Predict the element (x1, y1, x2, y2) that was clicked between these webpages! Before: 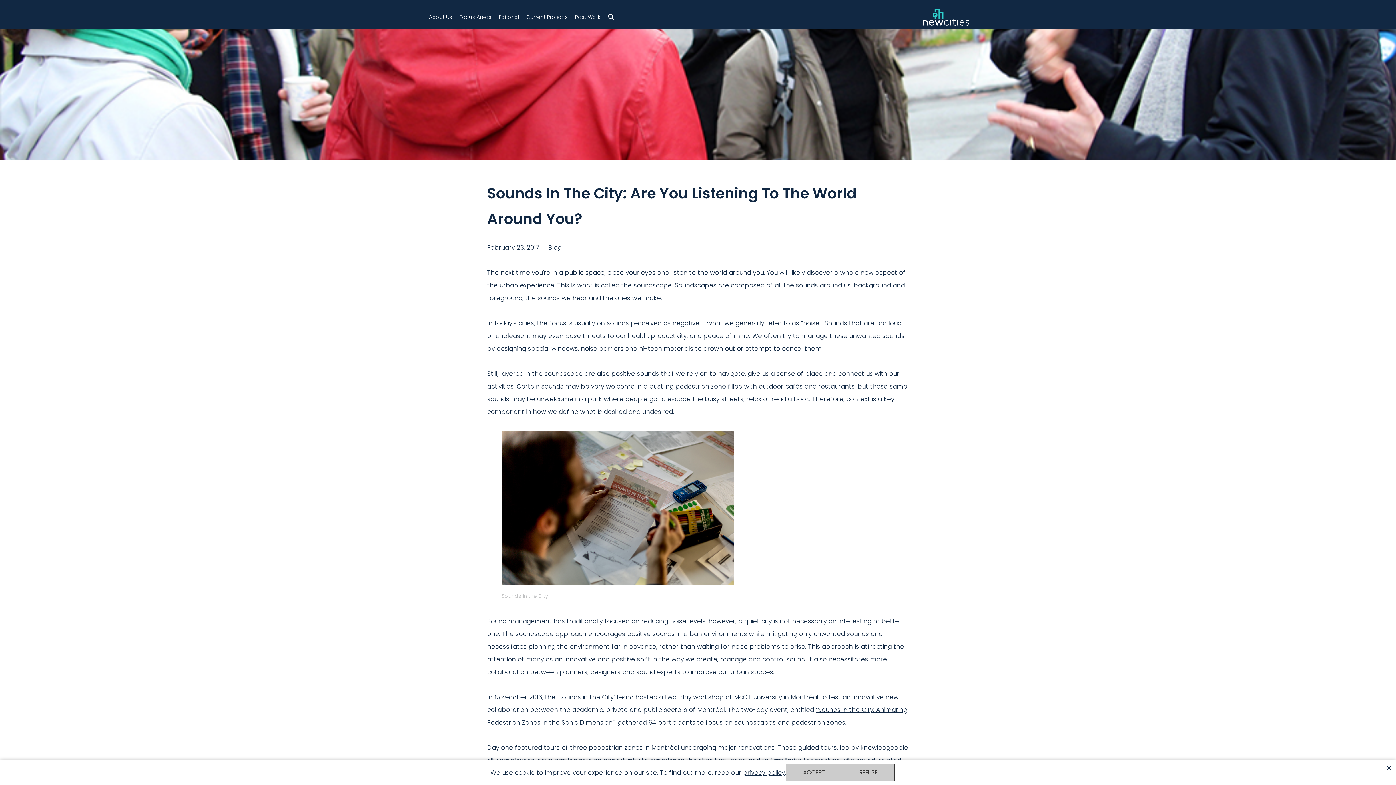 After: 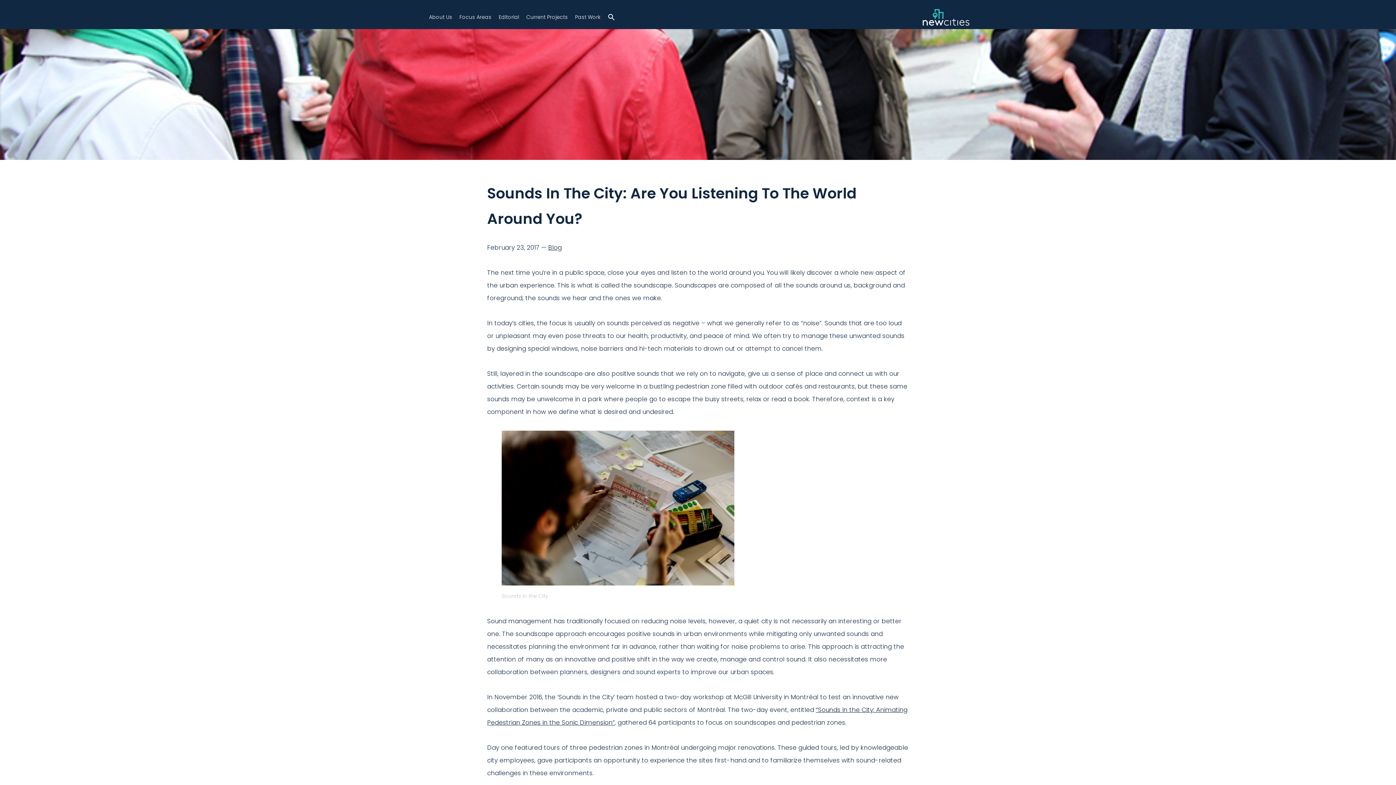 Action: label: Close bbox: (1382, 760, 1396, 777)